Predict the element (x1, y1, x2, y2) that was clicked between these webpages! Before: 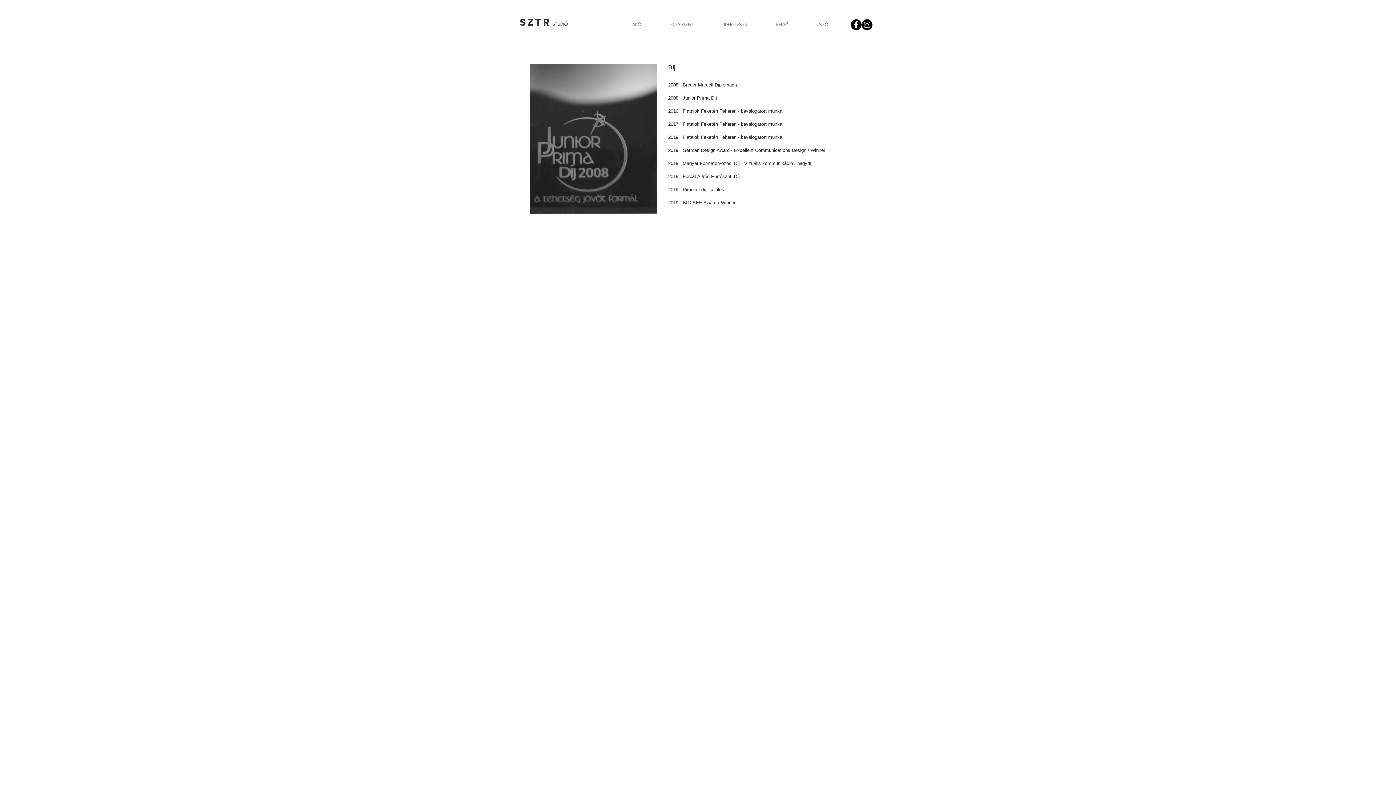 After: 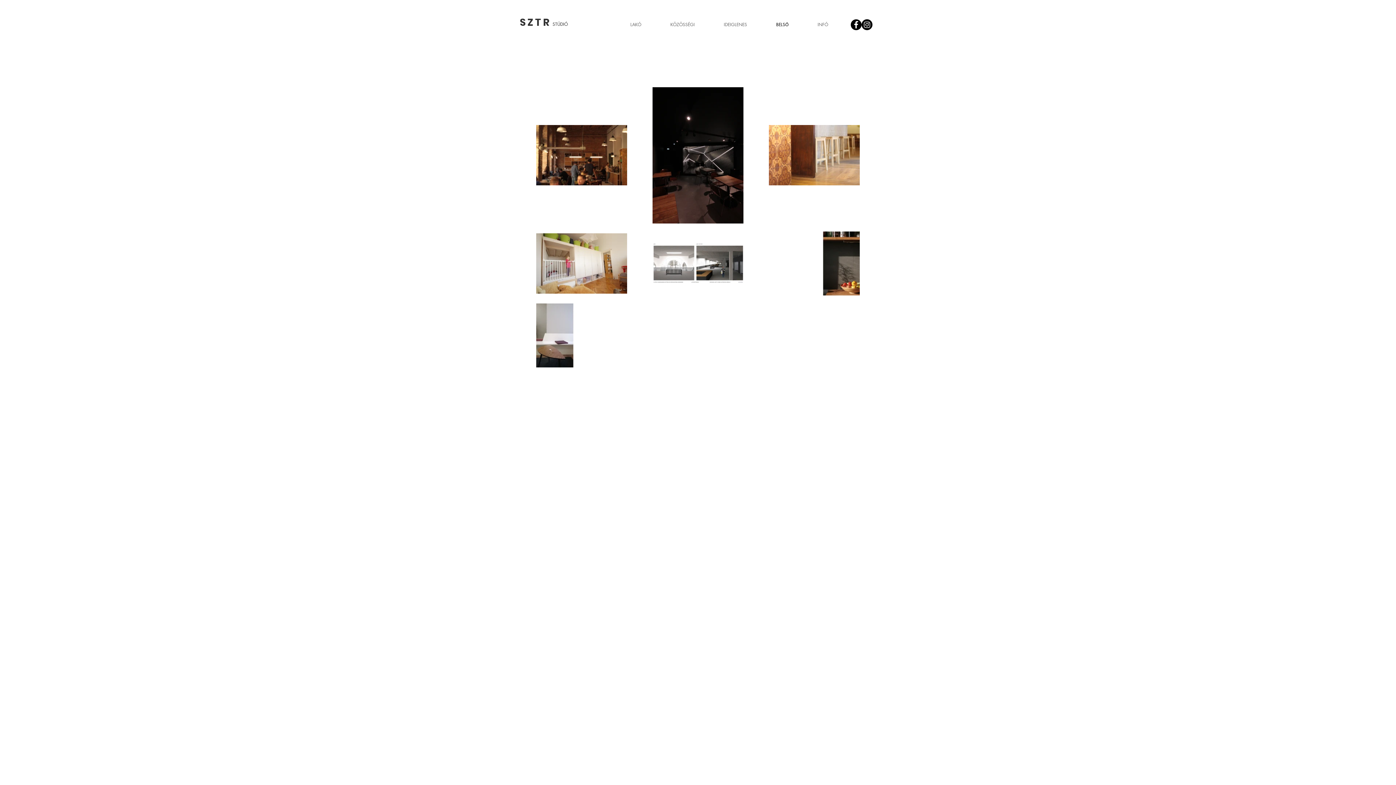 Action: label: BELSŐ bbox: (752, 19, 794, 29)